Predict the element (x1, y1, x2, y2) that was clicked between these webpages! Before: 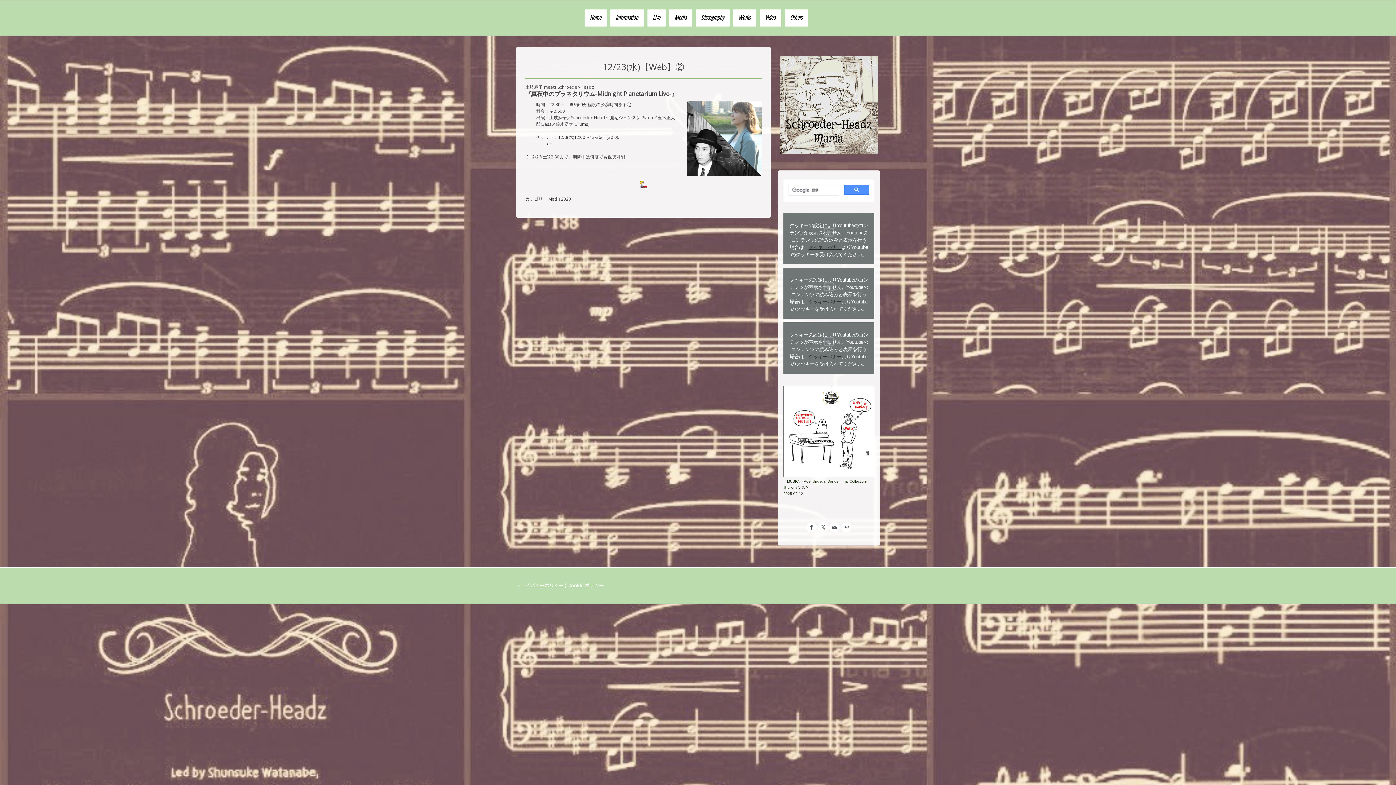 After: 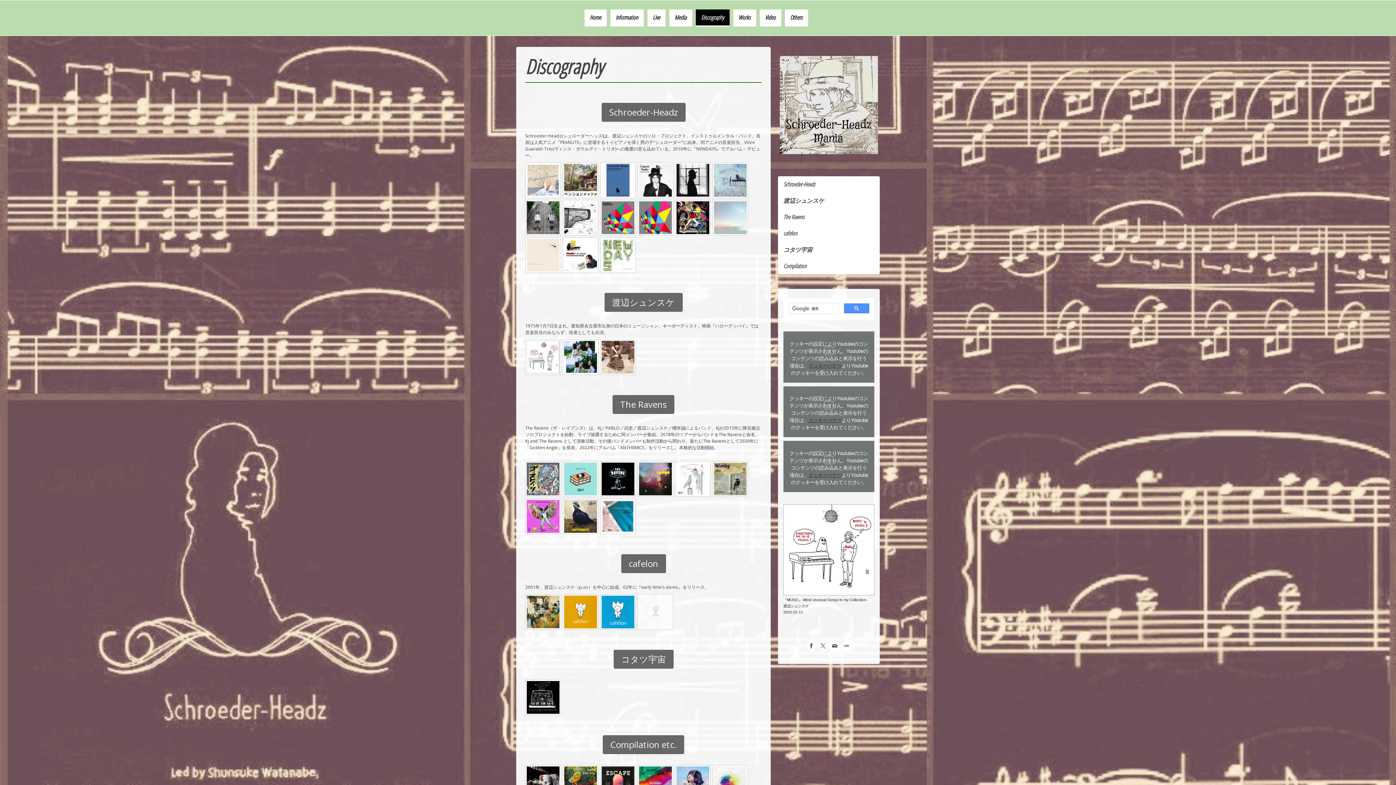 Action: bbox: (695, 9, 729, 26) label: Discography